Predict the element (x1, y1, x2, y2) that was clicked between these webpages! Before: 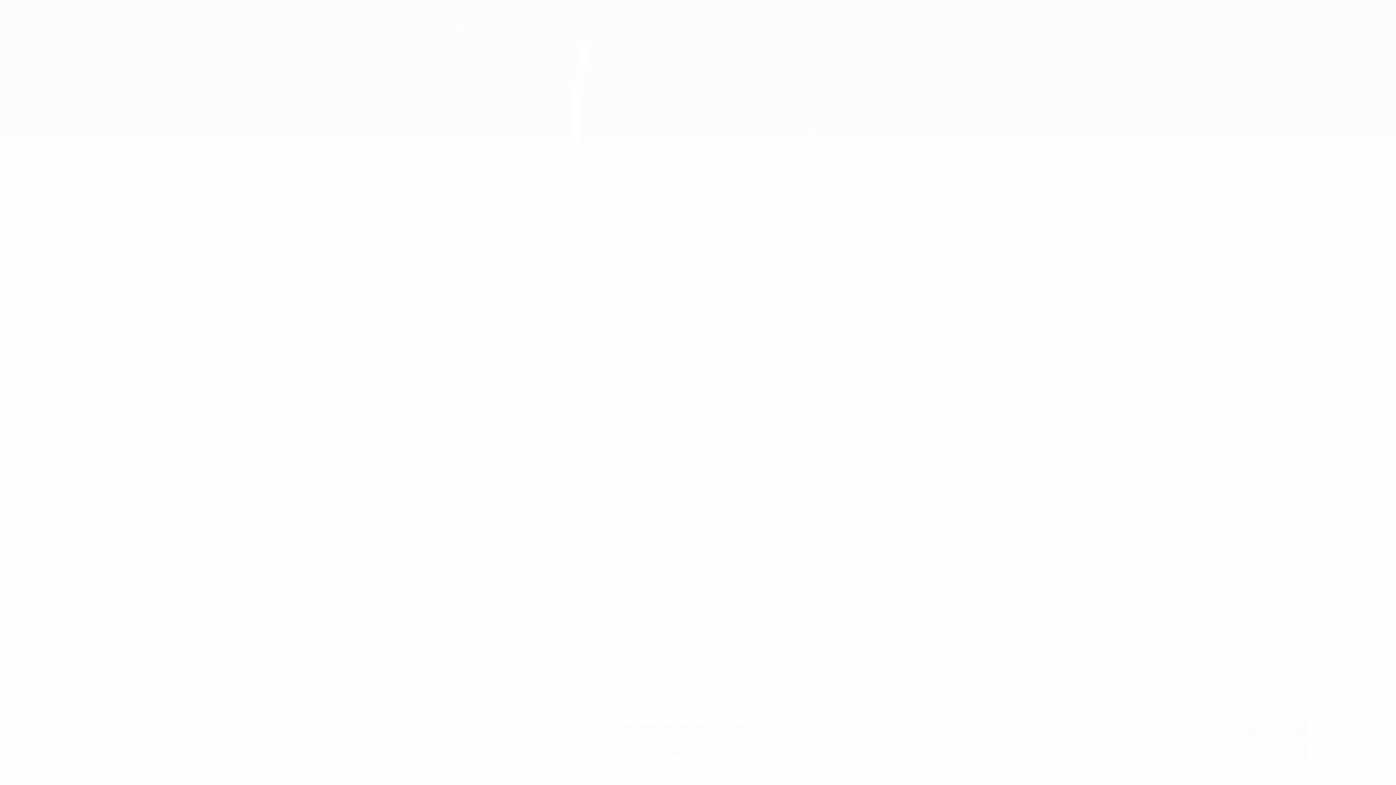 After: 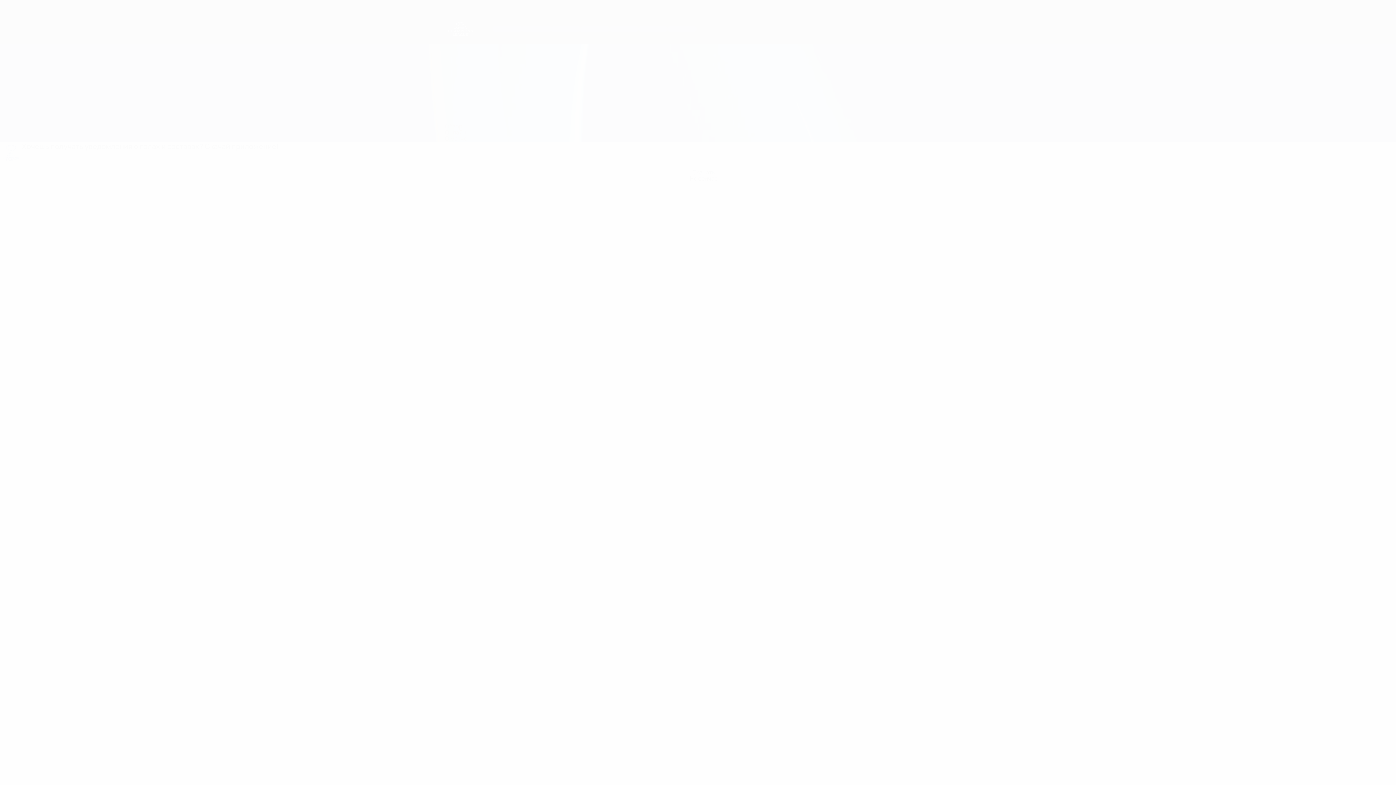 Action: bbox: (1245, 744, 1307, 759) label: Отклонить все